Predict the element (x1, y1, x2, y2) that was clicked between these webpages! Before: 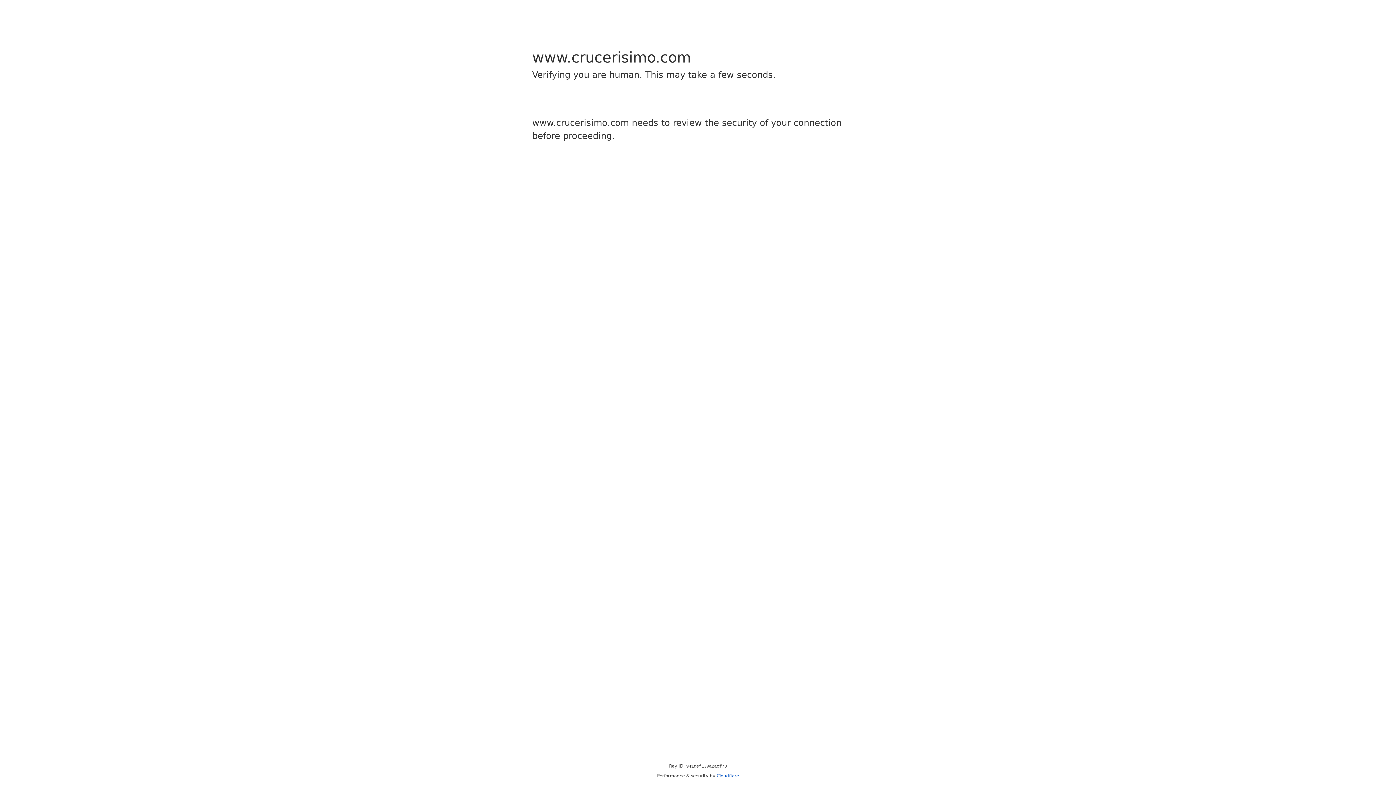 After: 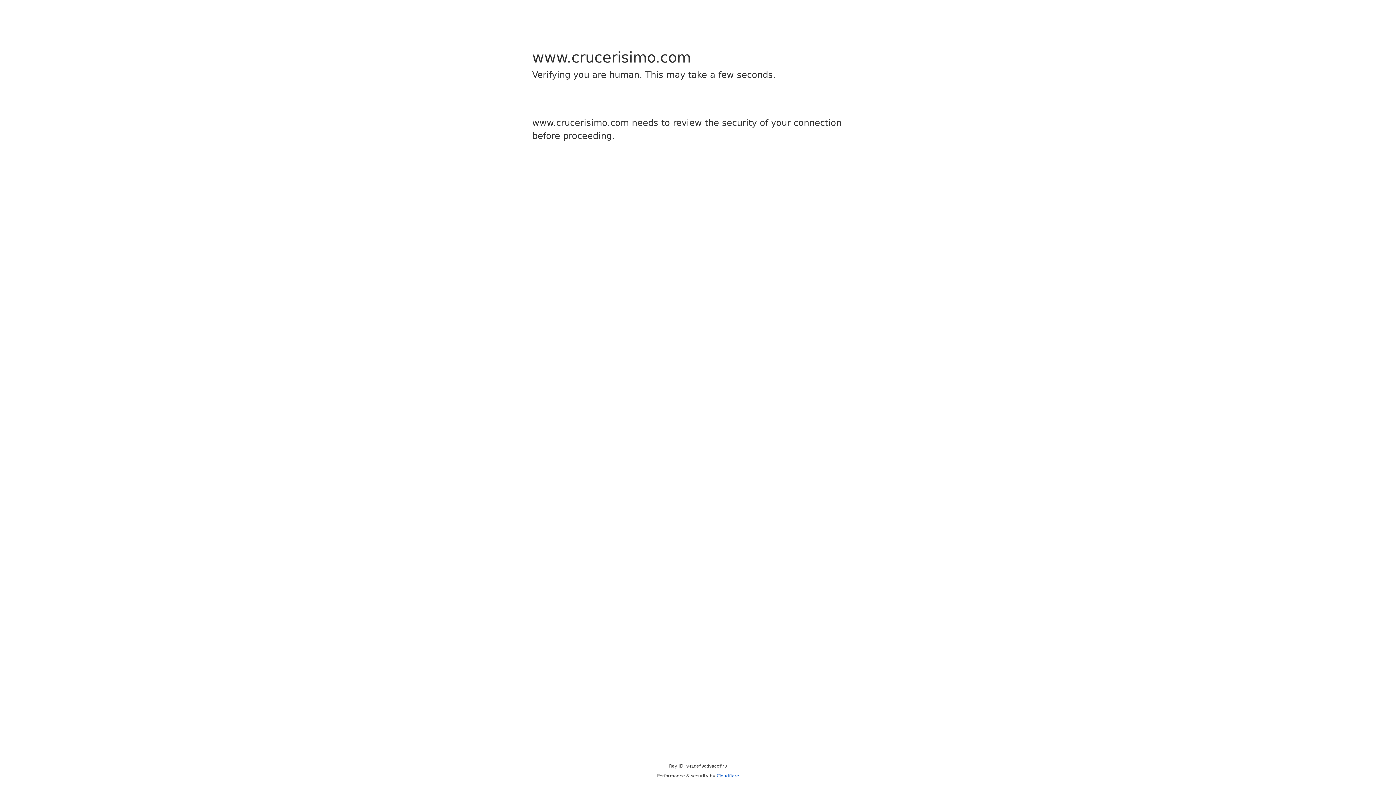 Action: label: Cloudflare bbox: (716, 773, 739, 778)